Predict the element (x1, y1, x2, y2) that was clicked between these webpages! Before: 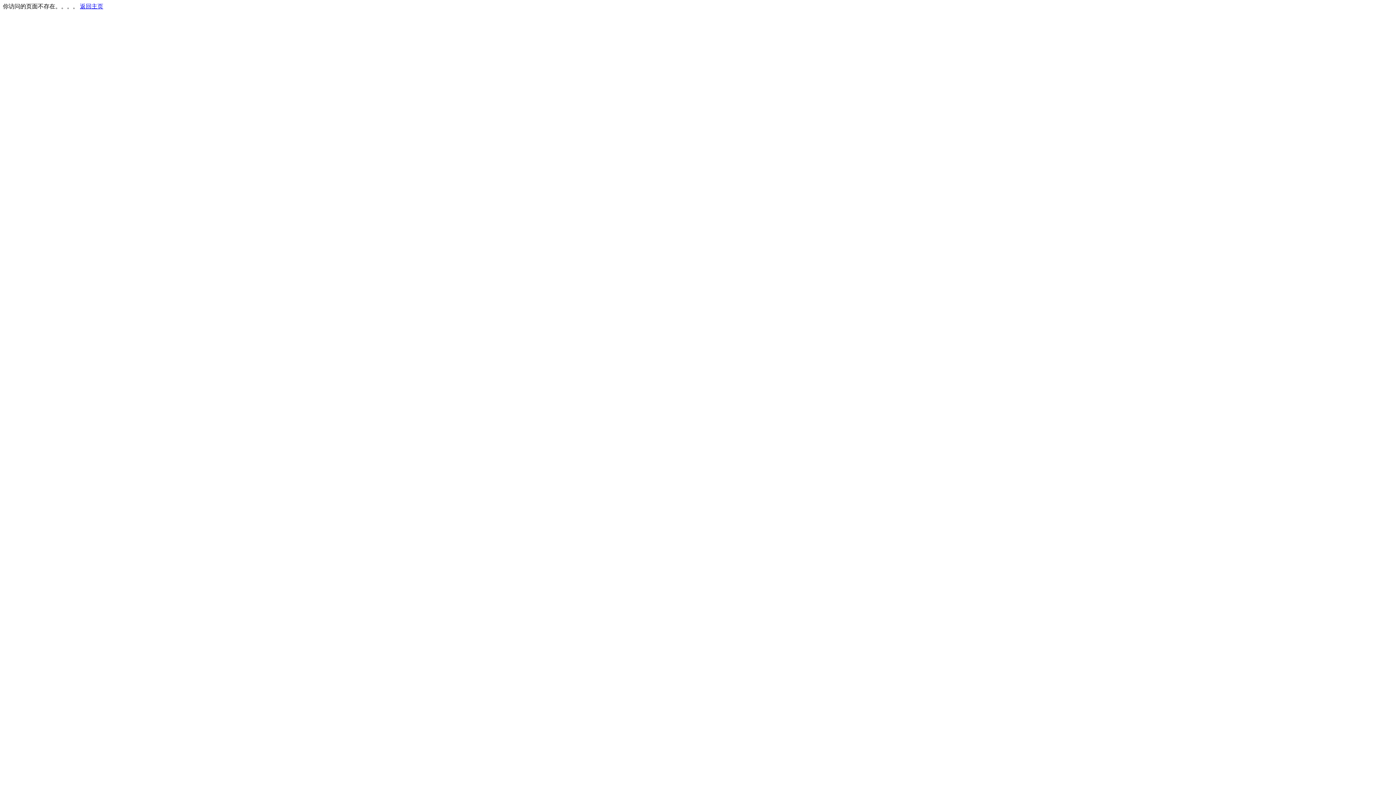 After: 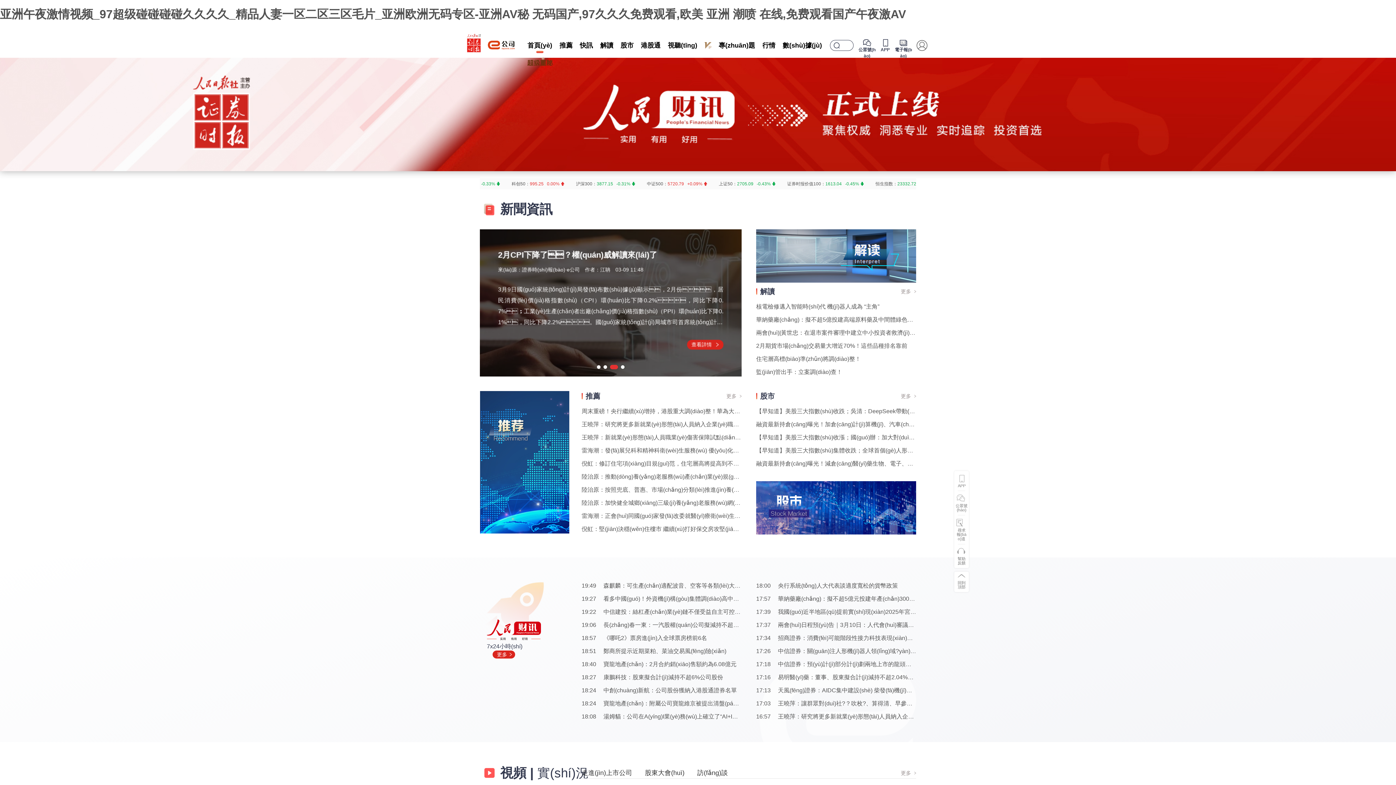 Action: bbox: (80, 3, 103, 9) label: 返回主页